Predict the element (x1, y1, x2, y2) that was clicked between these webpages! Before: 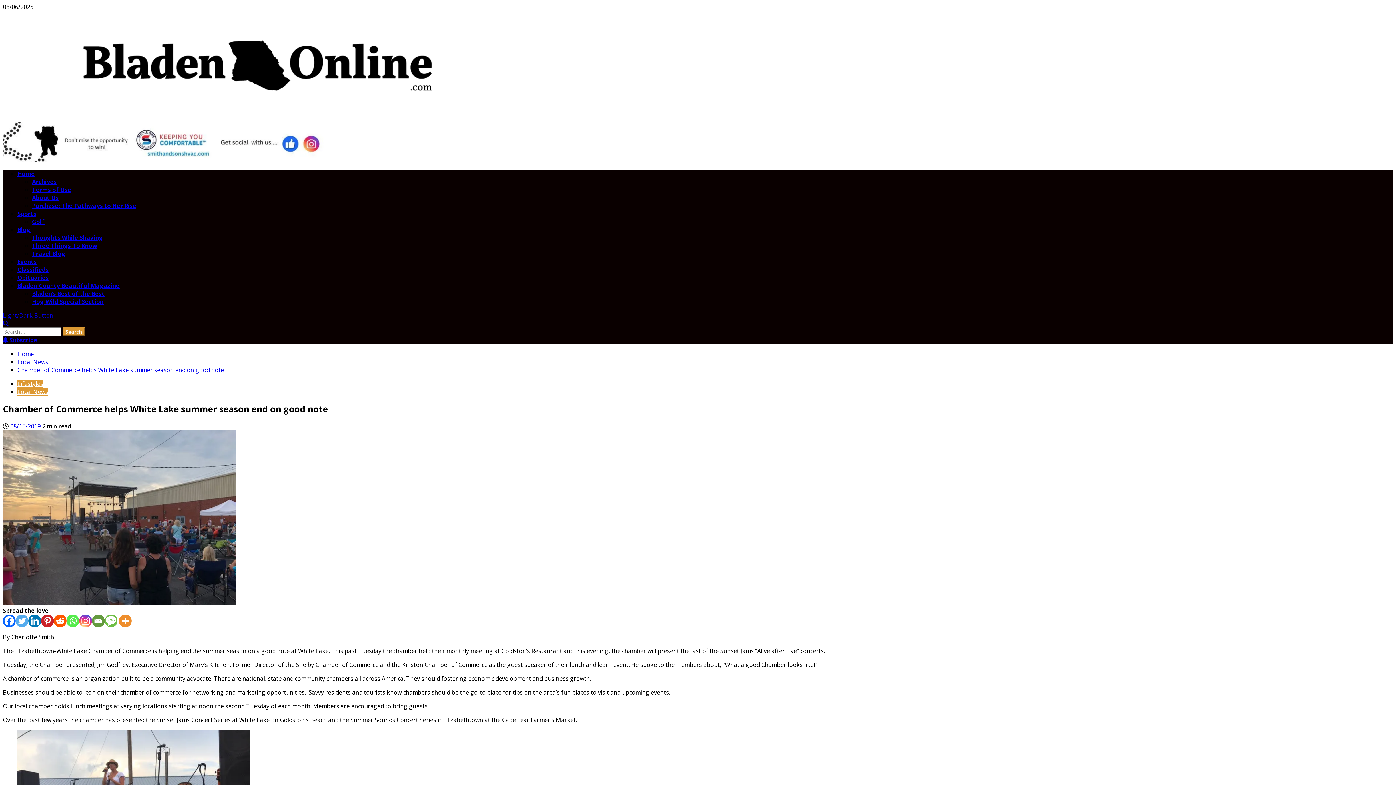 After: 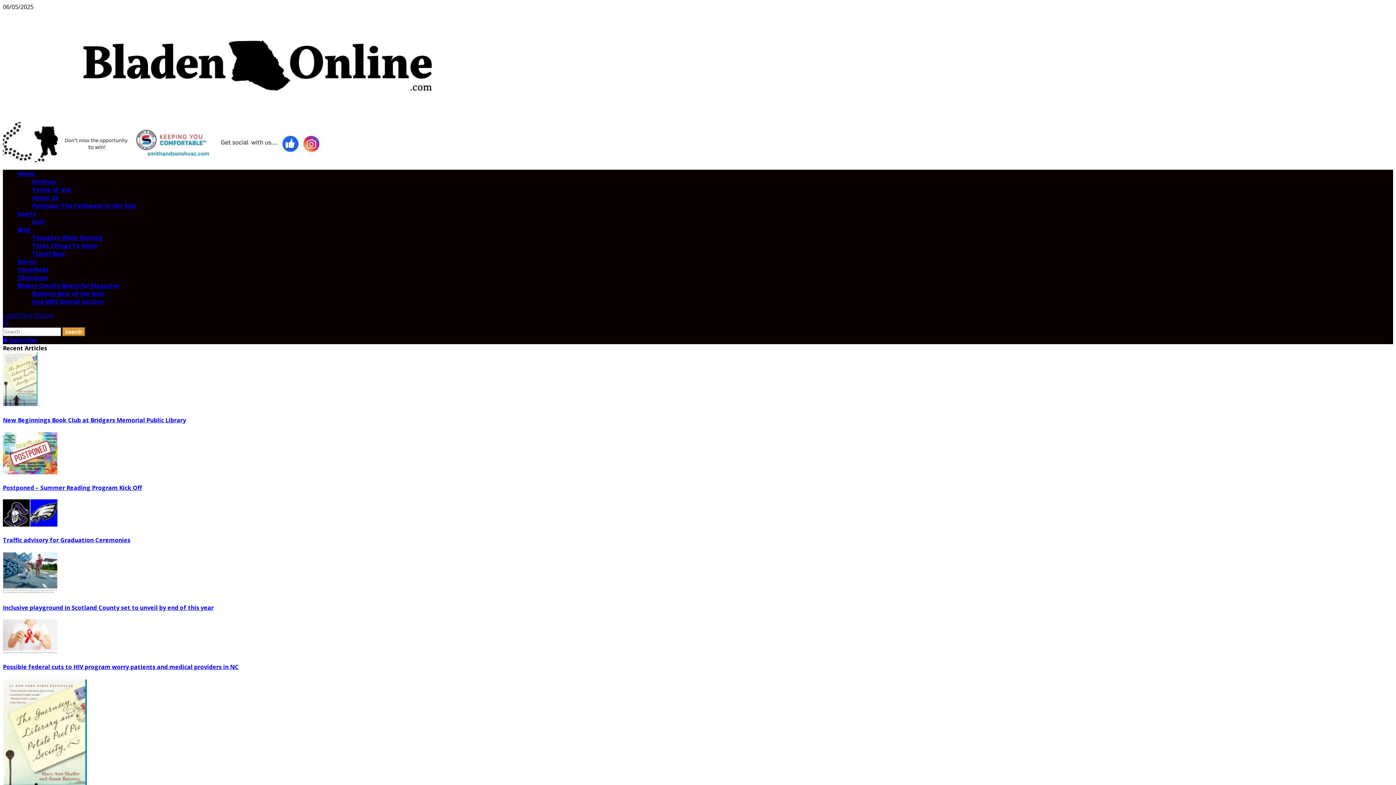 Action: label: Home bbox: (17, 169, 34, 177)